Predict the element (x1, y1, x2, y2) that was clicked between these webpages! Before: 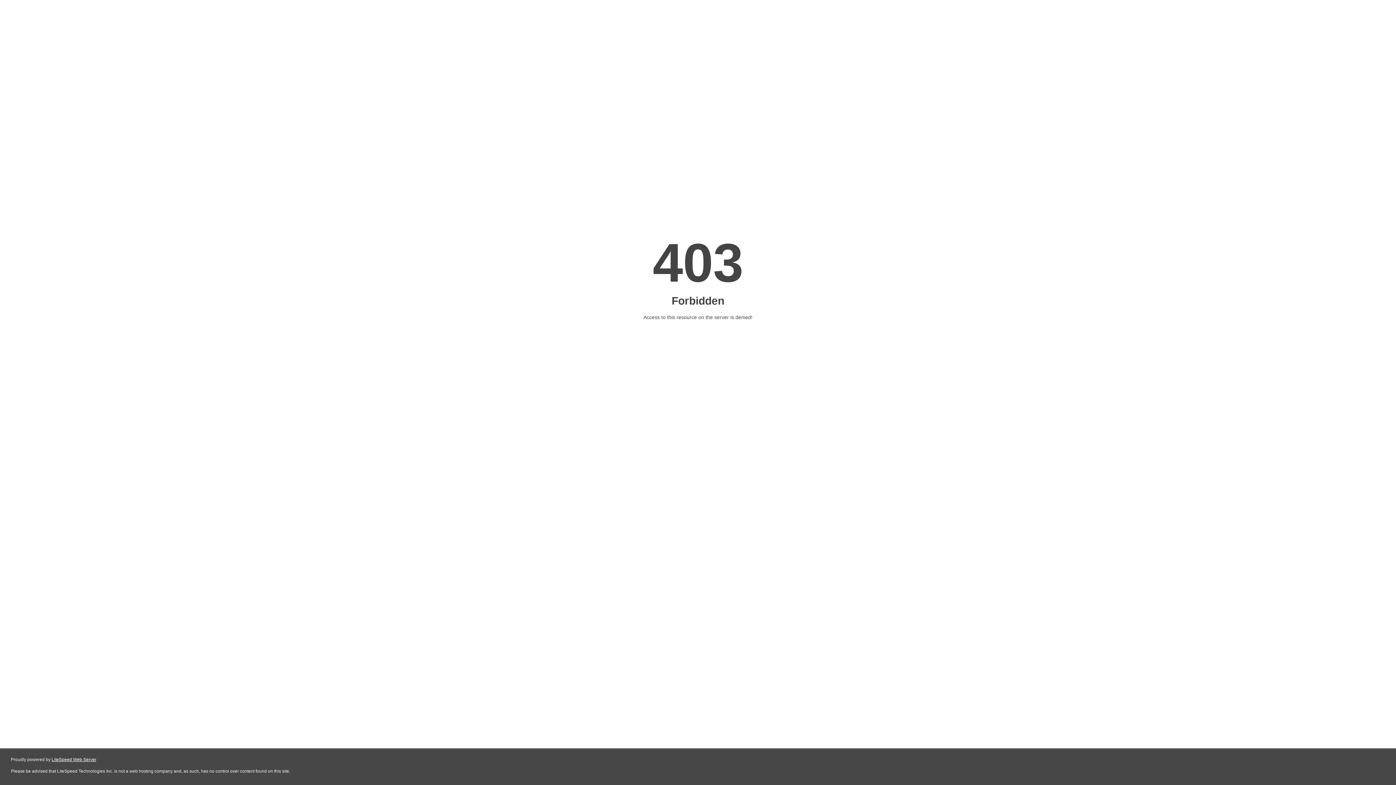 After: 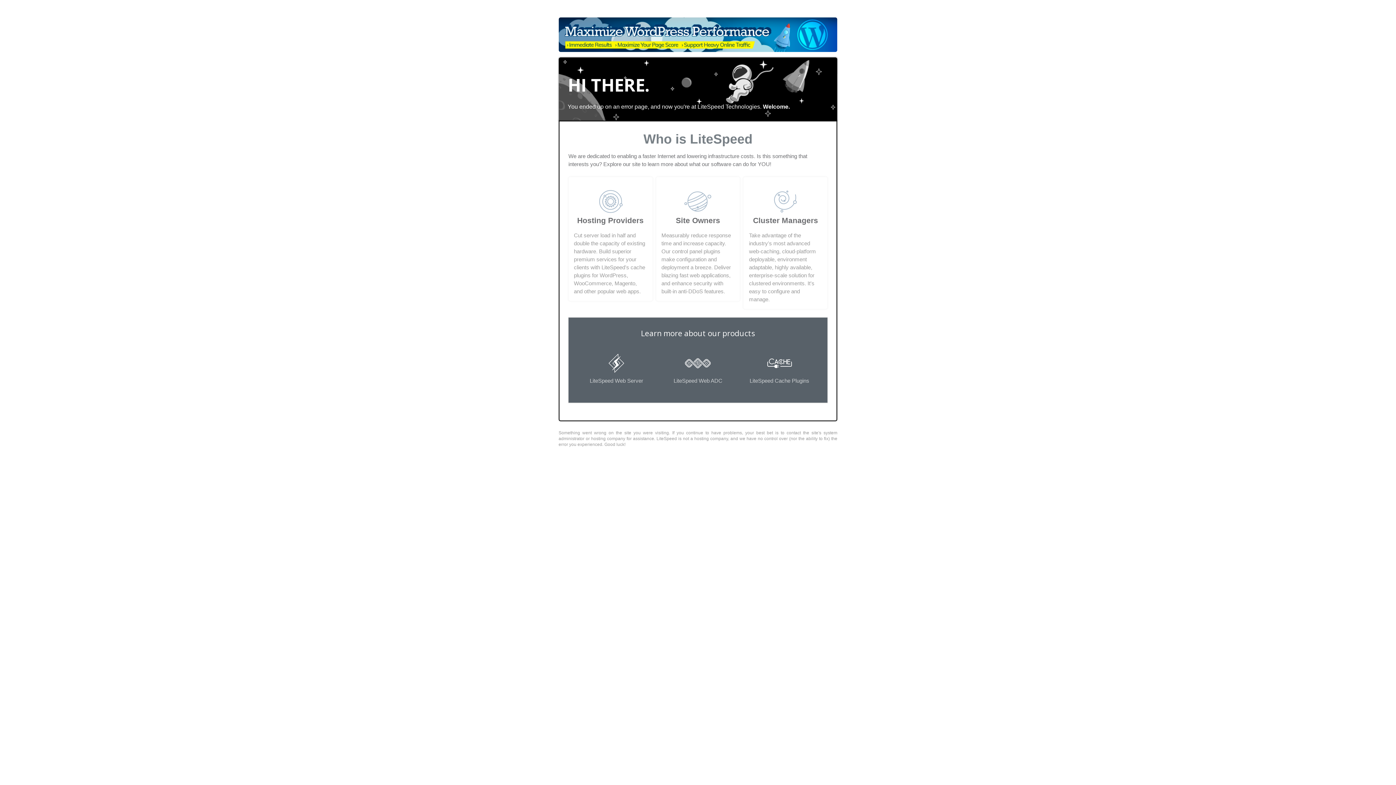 Action: bbox: (51, 757, 96, 762) label: LiteSpeed Web Server